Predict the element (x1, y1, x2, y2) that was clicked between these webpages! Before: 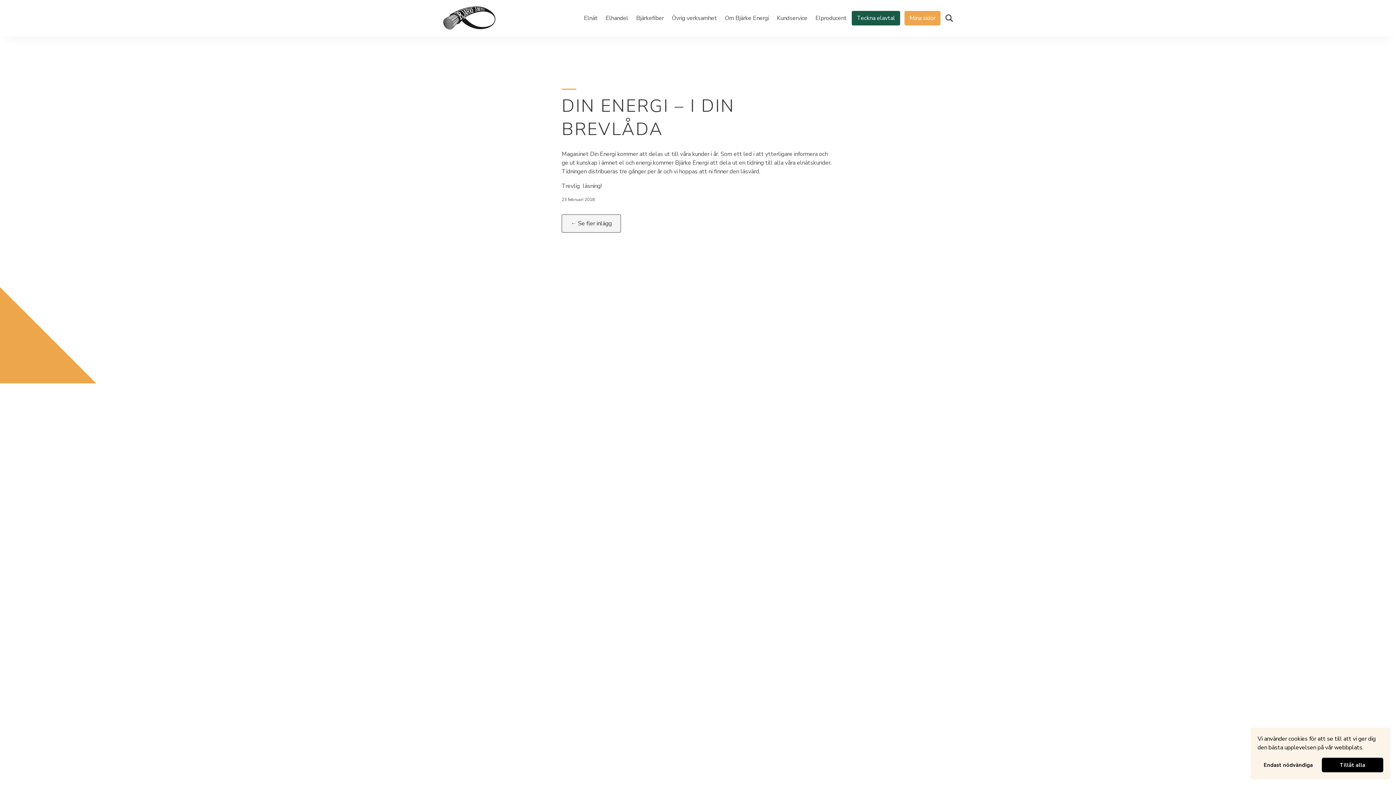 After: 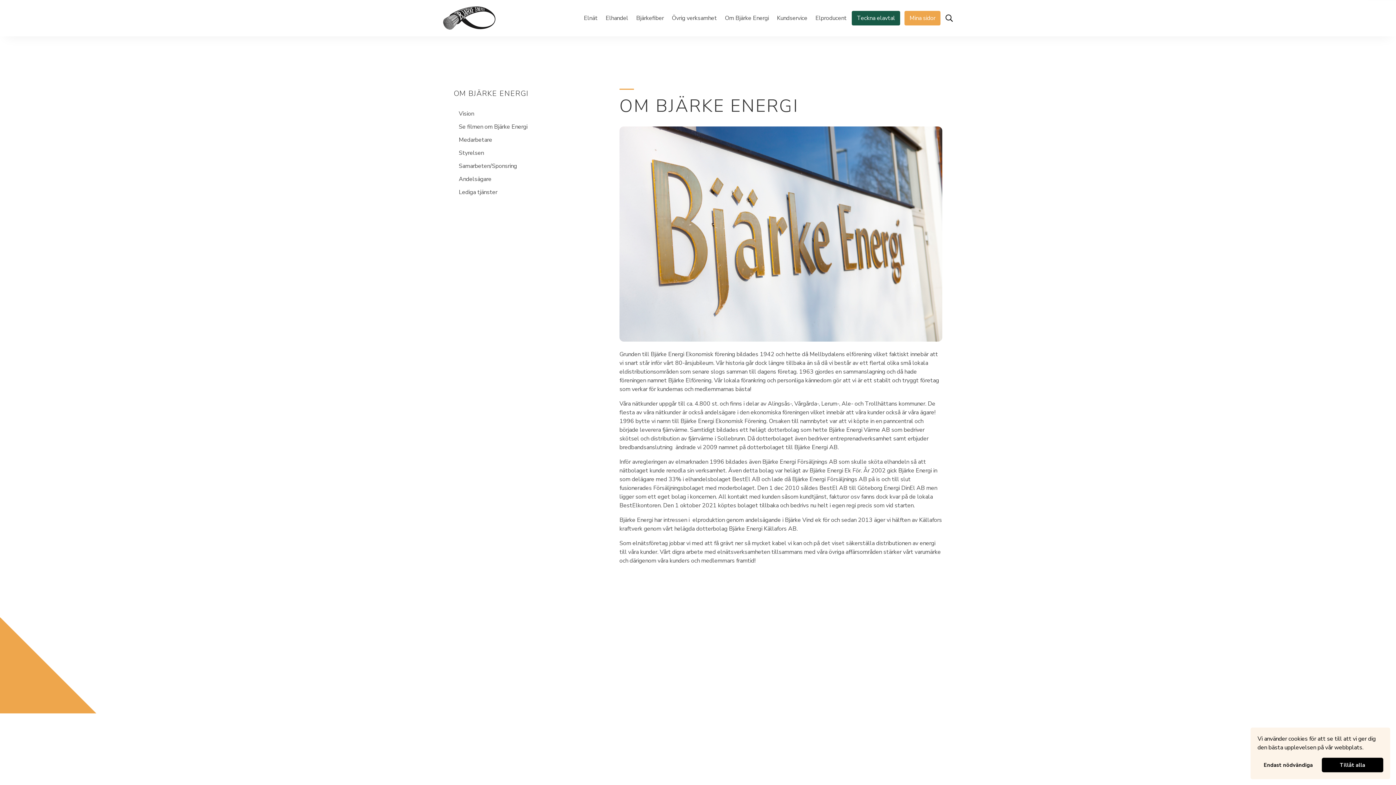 Action: label: Om Bjärke Energi bbox: (722, 0, 772, 36)